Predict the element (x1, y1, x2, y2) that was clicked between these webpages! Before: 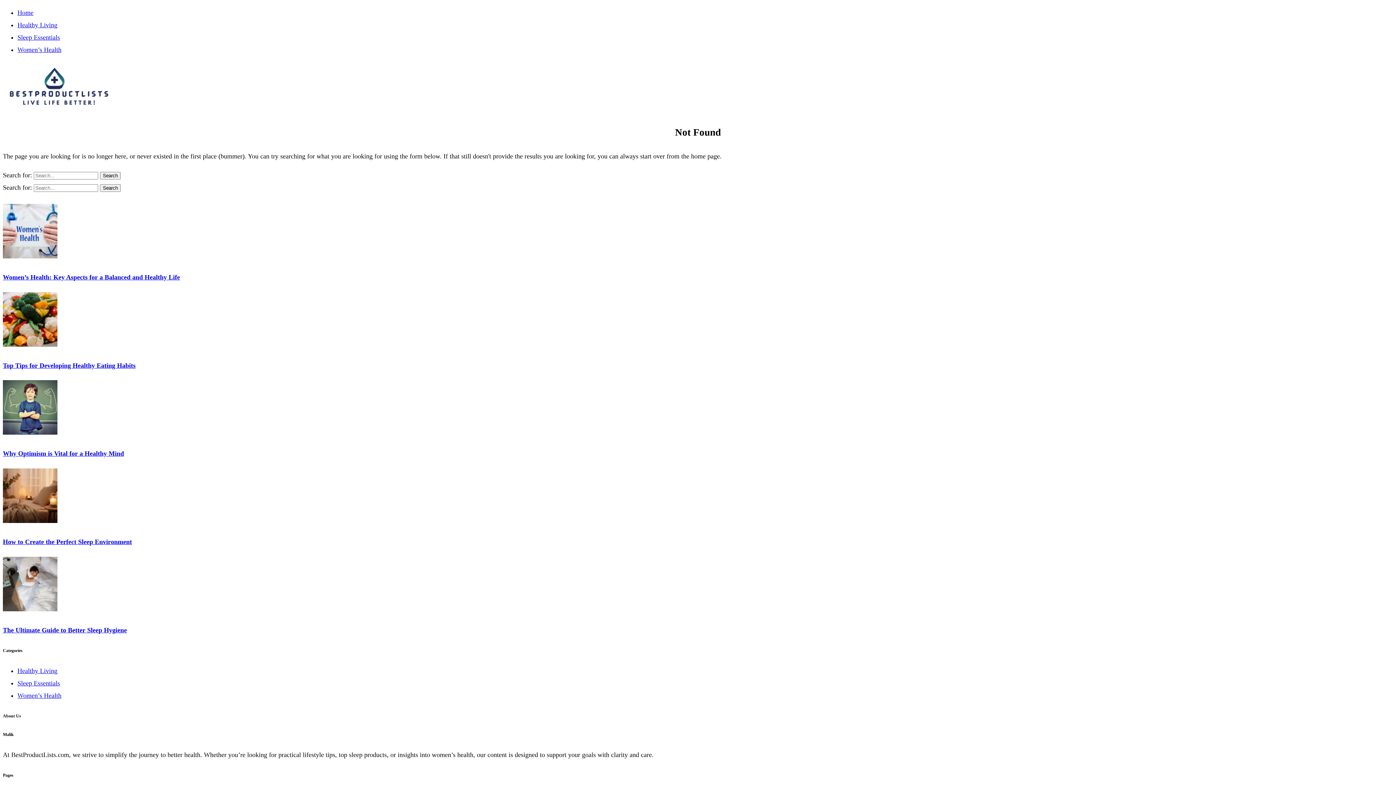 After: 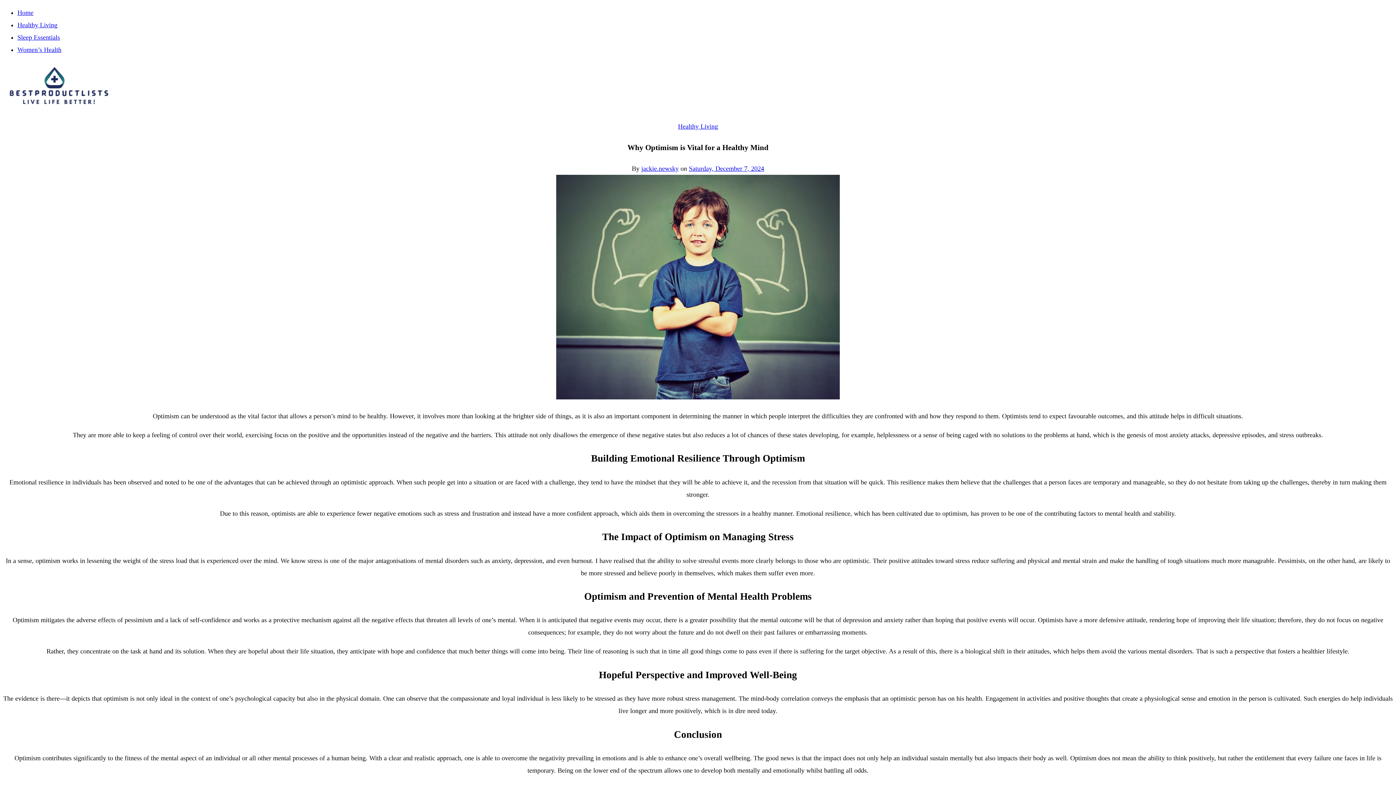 Action: bbox: (2, 450, 124, 457) label: Why Optimism is Vital for a Healthy Mind